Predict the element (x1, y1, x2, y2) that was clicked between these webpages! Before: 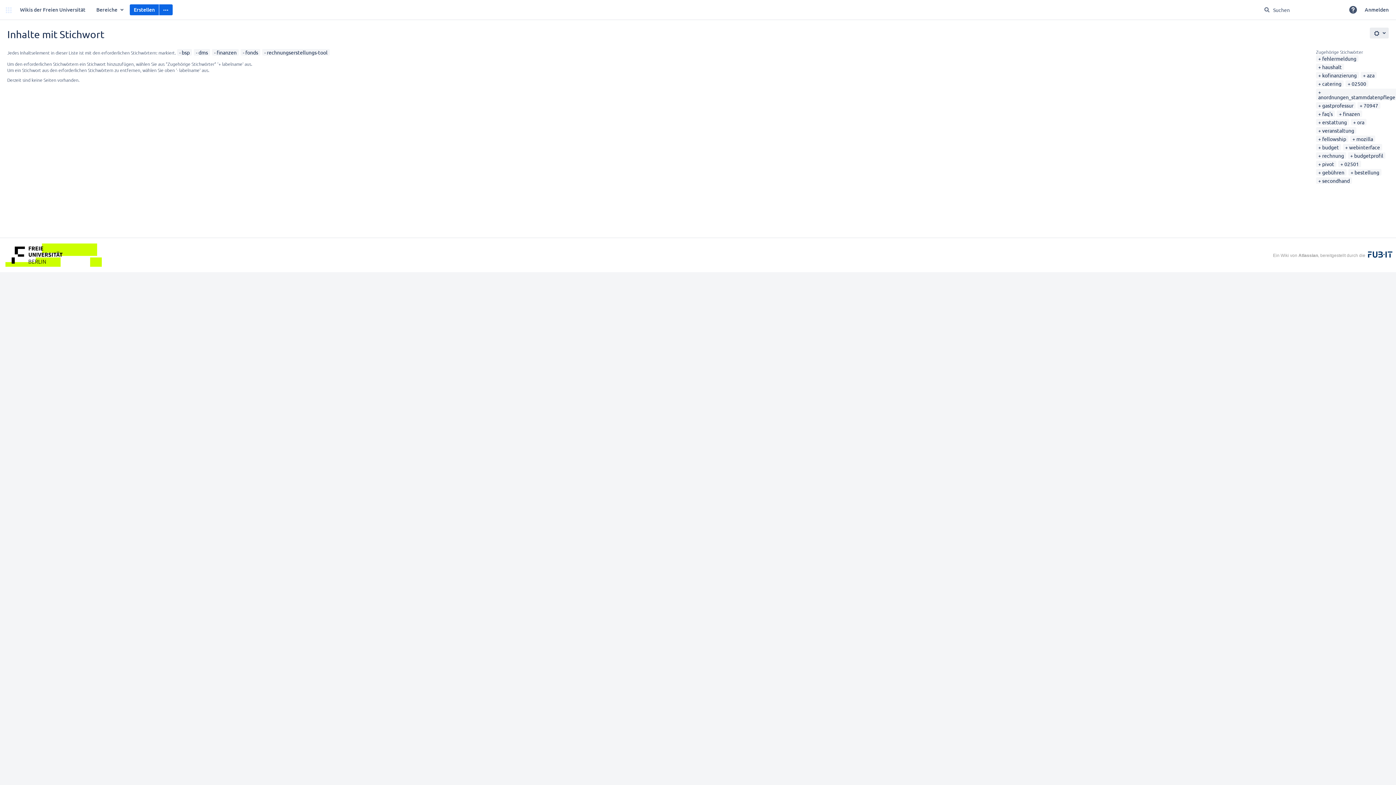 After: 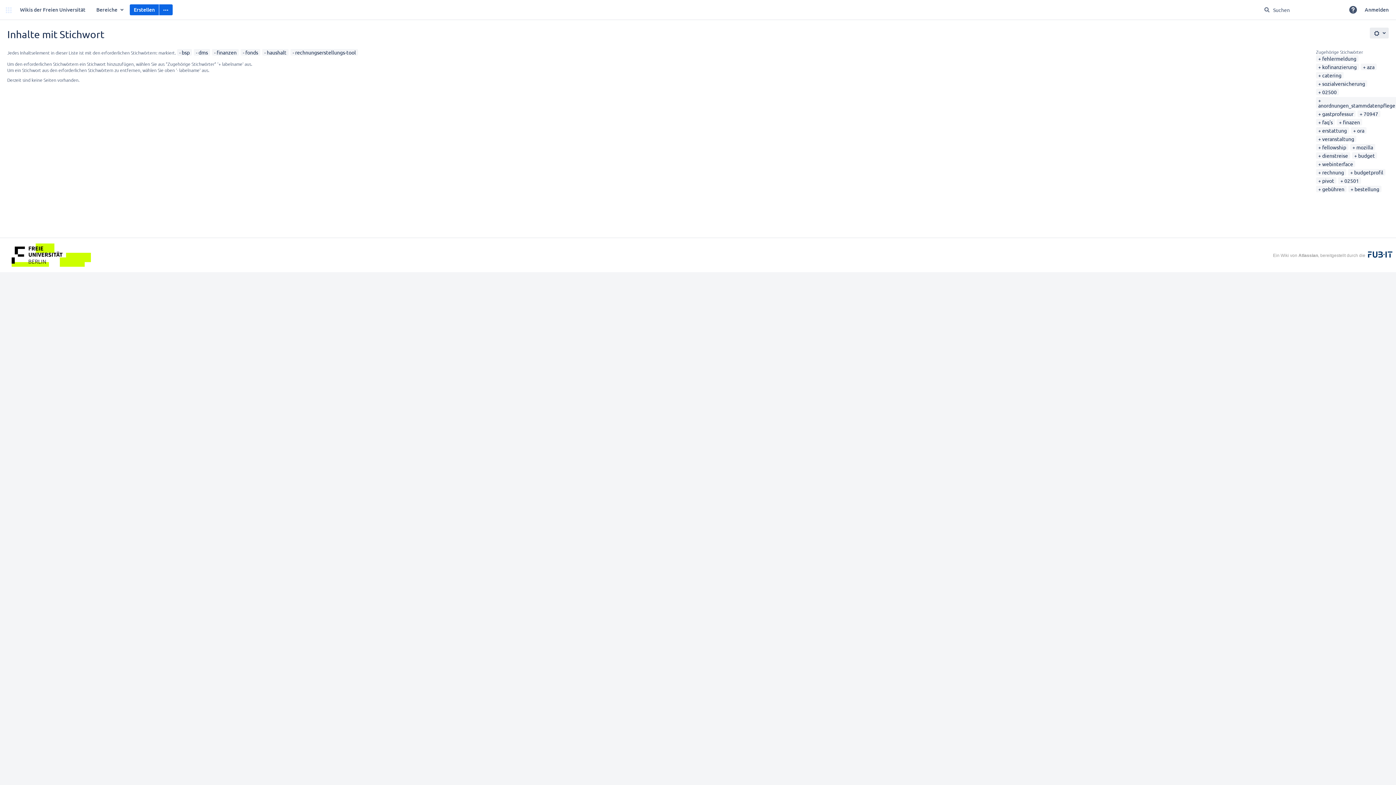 Action: bbox: (1318, 63, 1342, 70) label: haushalt